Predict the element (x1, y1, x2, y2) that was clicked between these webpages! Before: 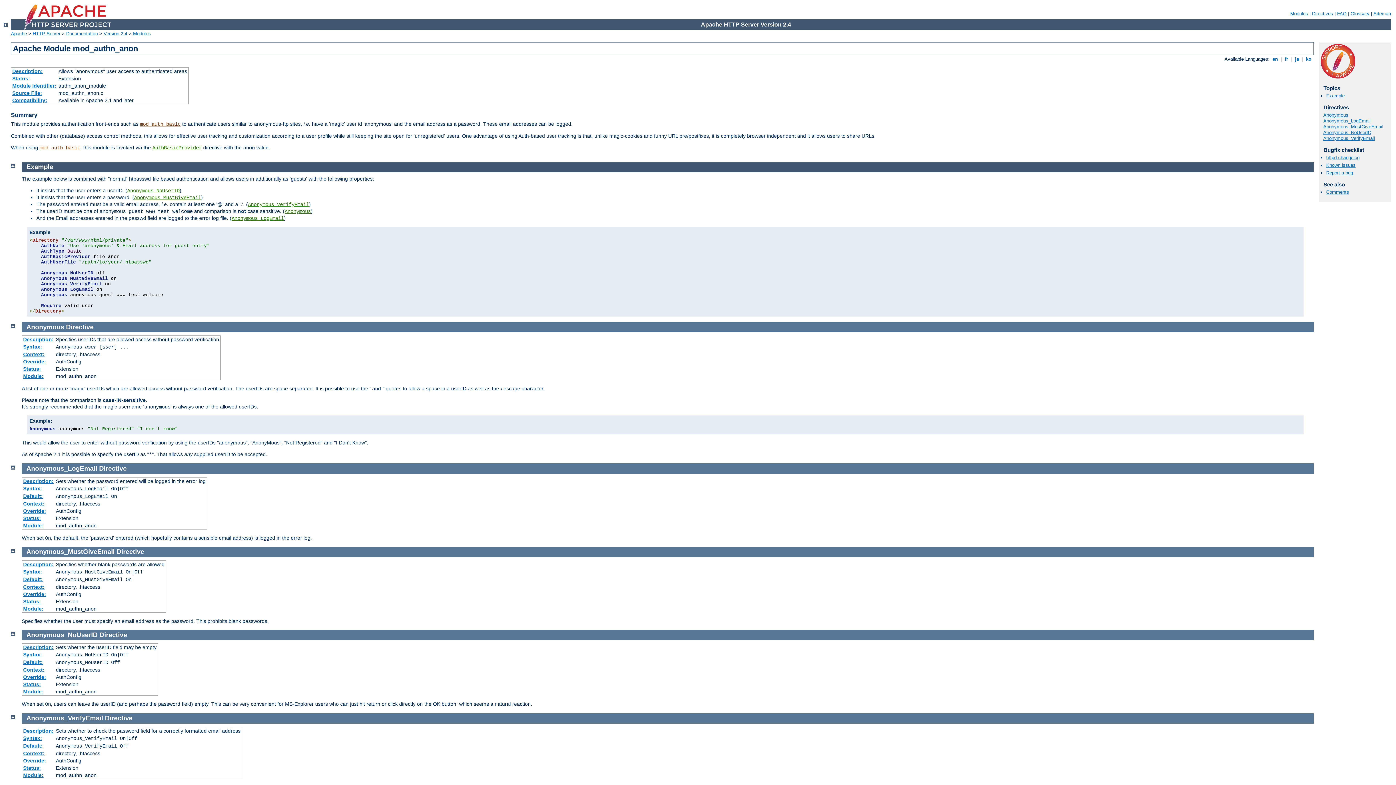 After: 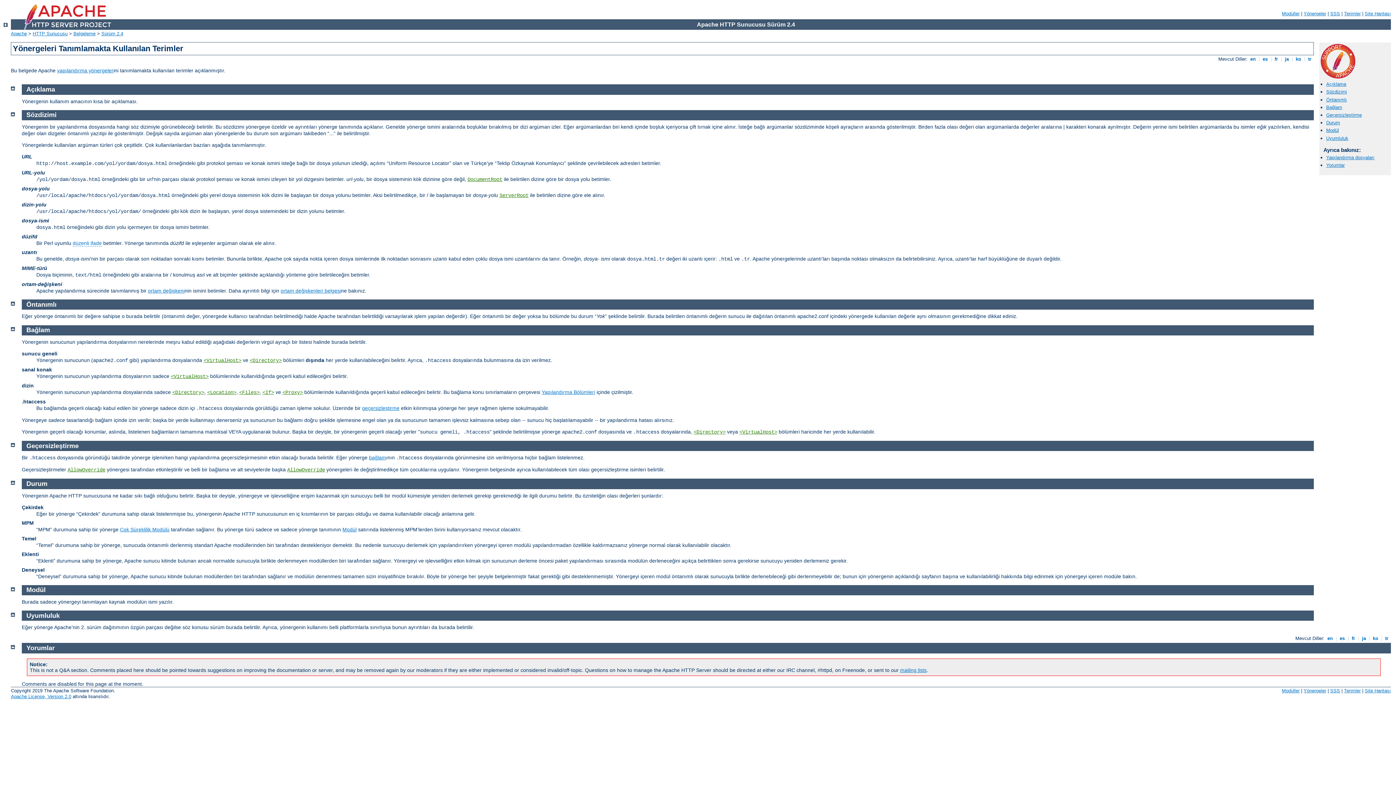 Action: bbox: (23, 344, 42, 349) label: Syntax: